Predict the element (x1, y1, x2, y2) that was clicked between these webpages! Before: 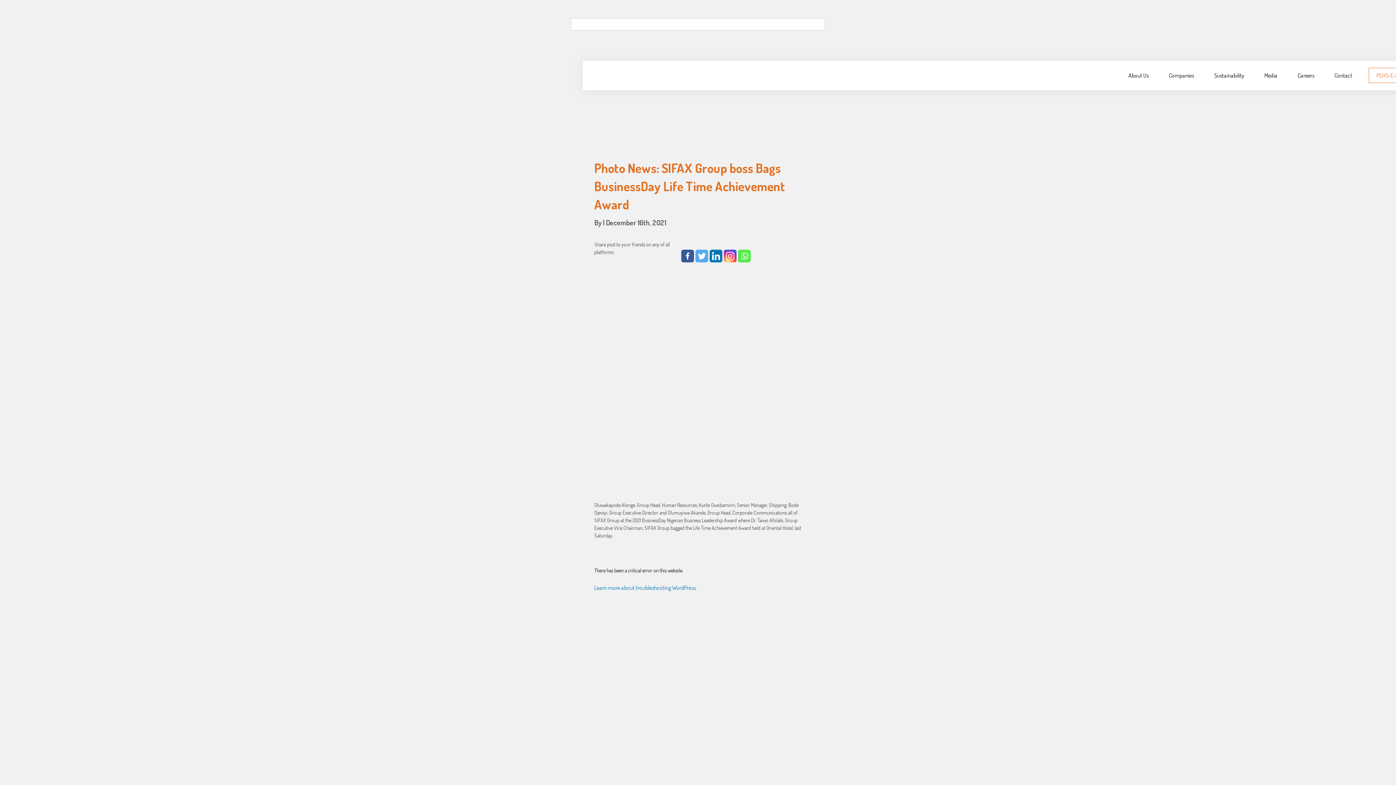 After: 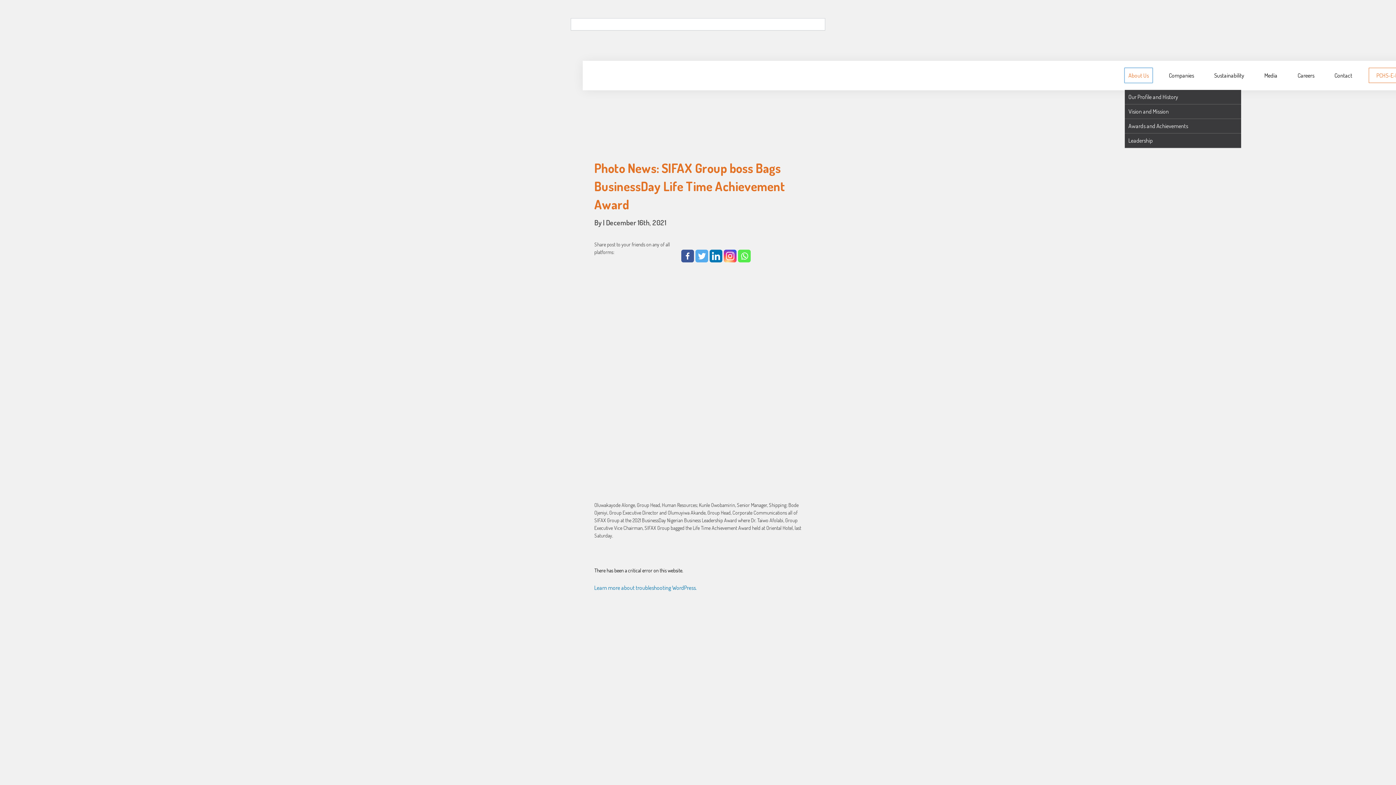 Action: bbox: (1125, 68, 1152, 82) label: About Us